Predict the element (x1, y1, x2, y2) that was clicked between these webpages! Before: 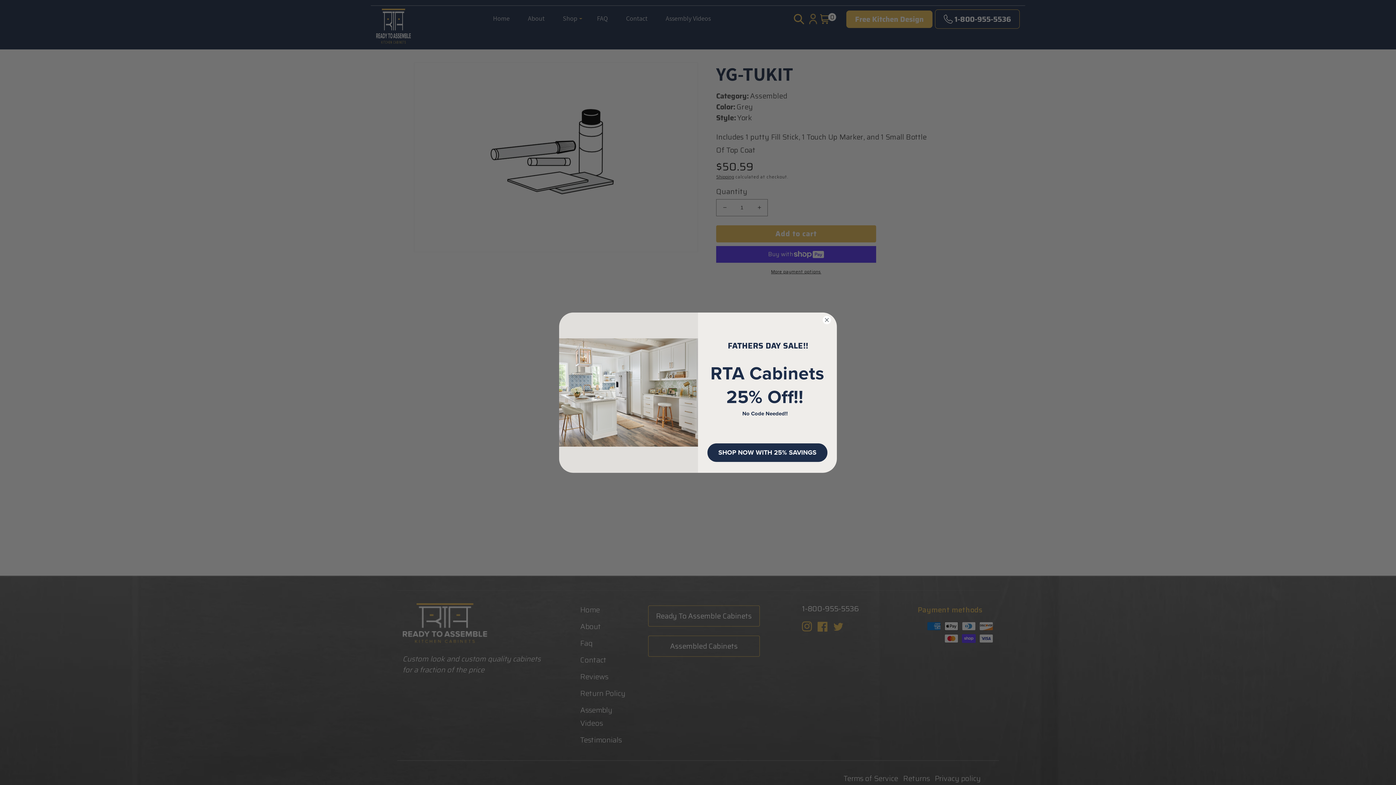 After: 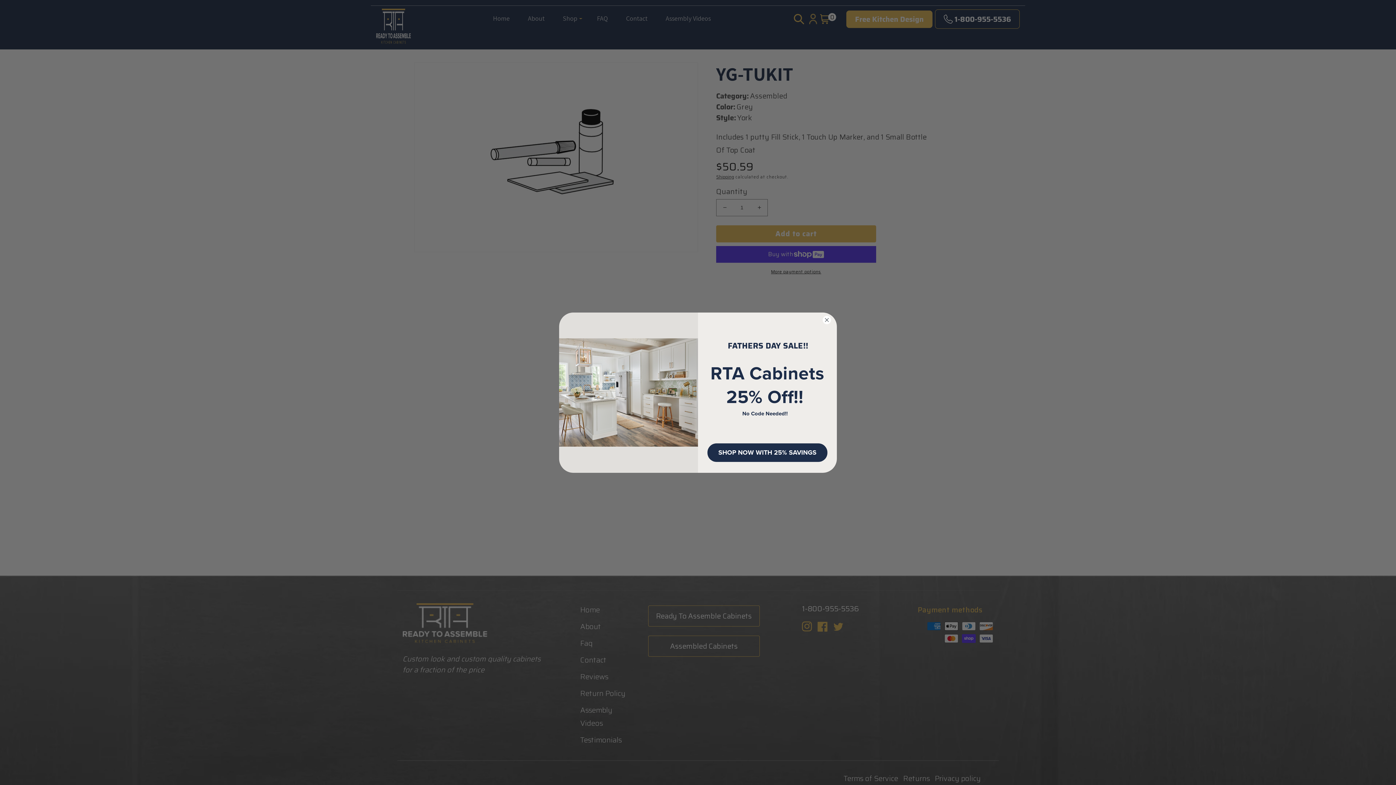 Action: label: SHOP NOW WITH 25% SAVINGS bbox: (707, 459, 827, 478)